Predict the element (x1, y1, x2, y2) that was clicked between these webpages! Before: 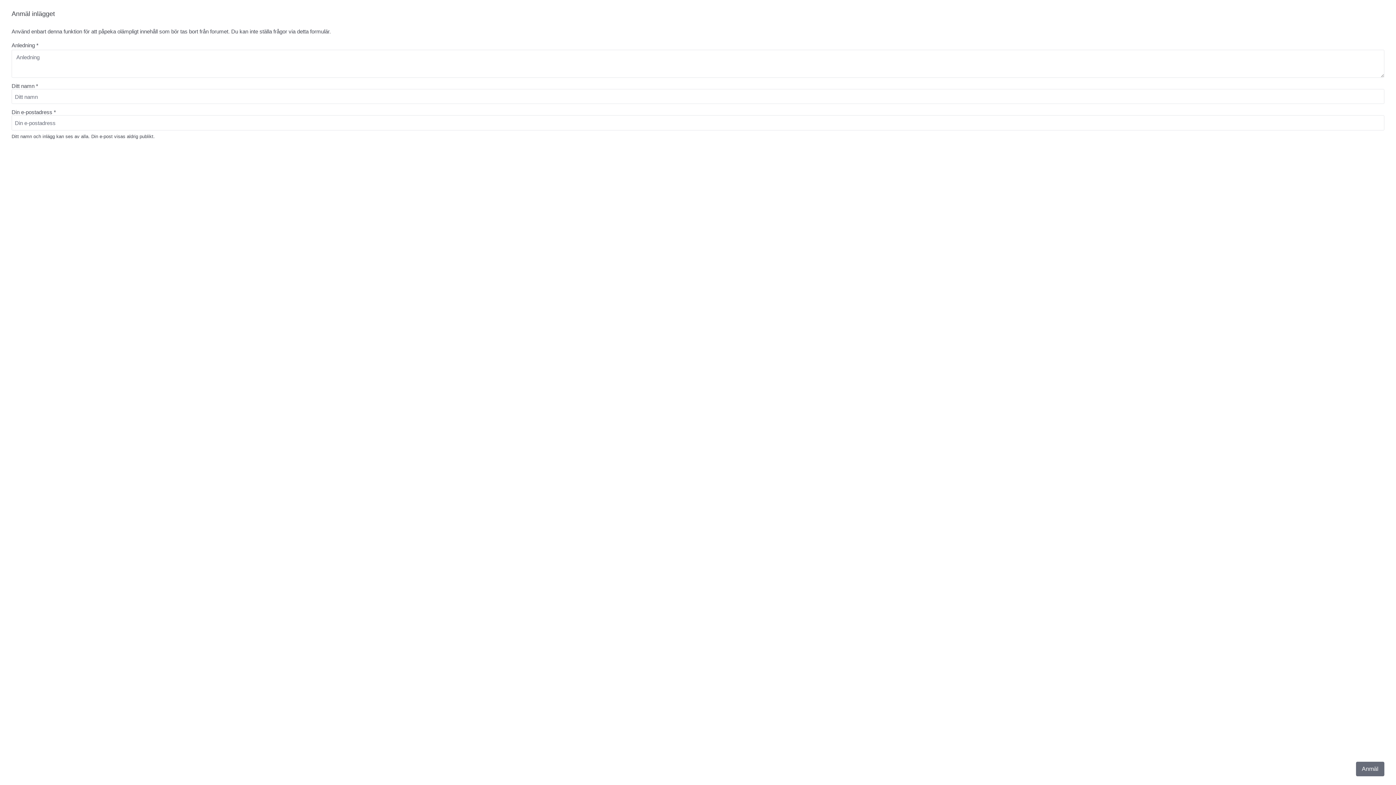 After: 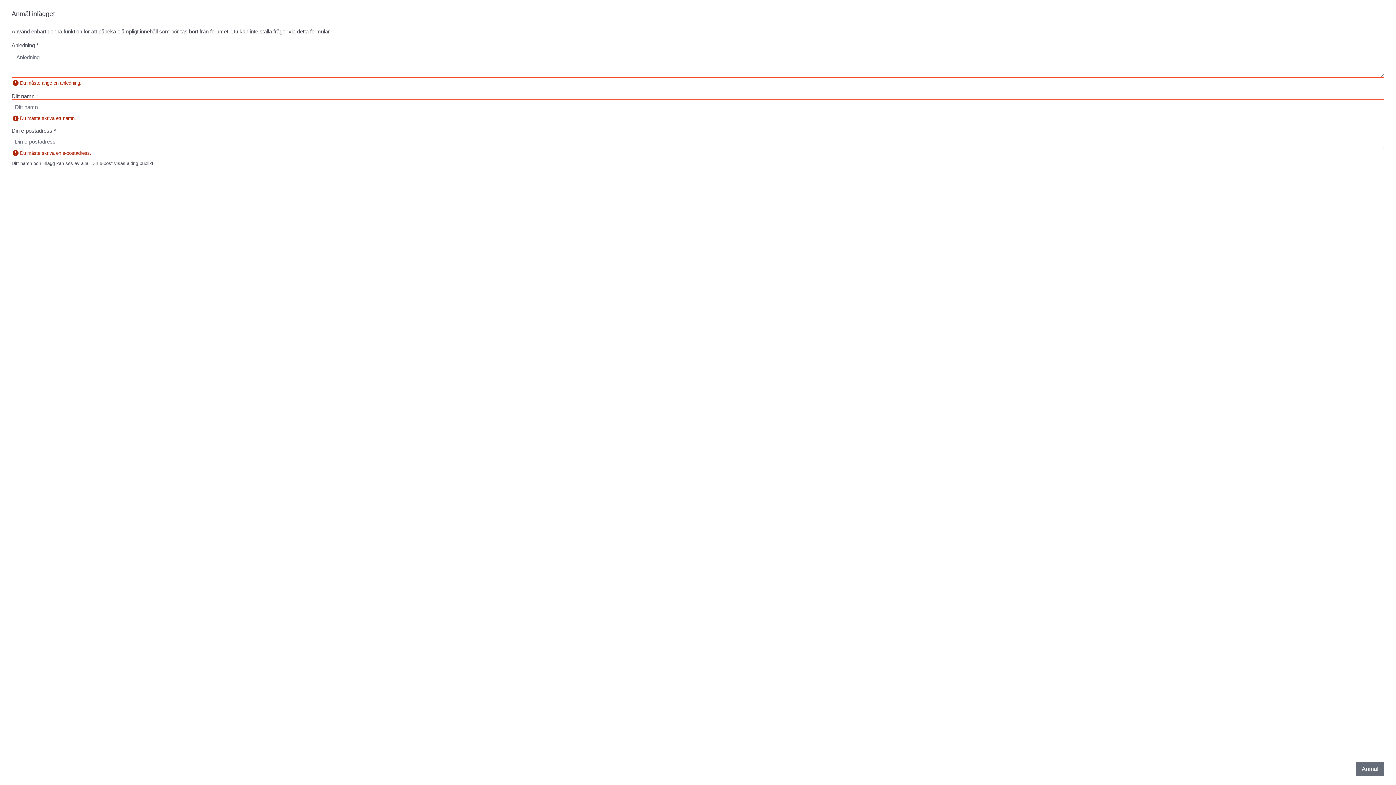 Action: bbox: (1356, 762, 1384, 776) label: Anmäl